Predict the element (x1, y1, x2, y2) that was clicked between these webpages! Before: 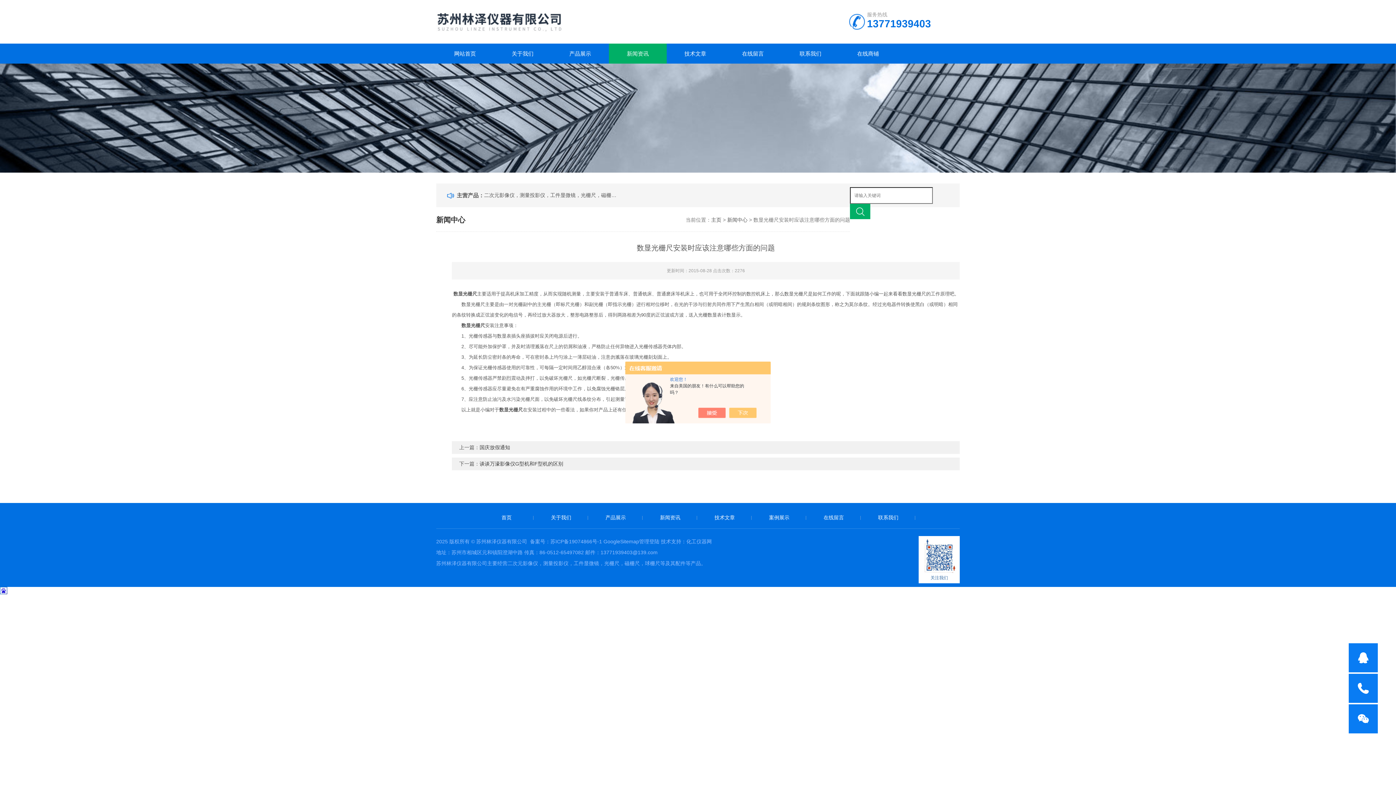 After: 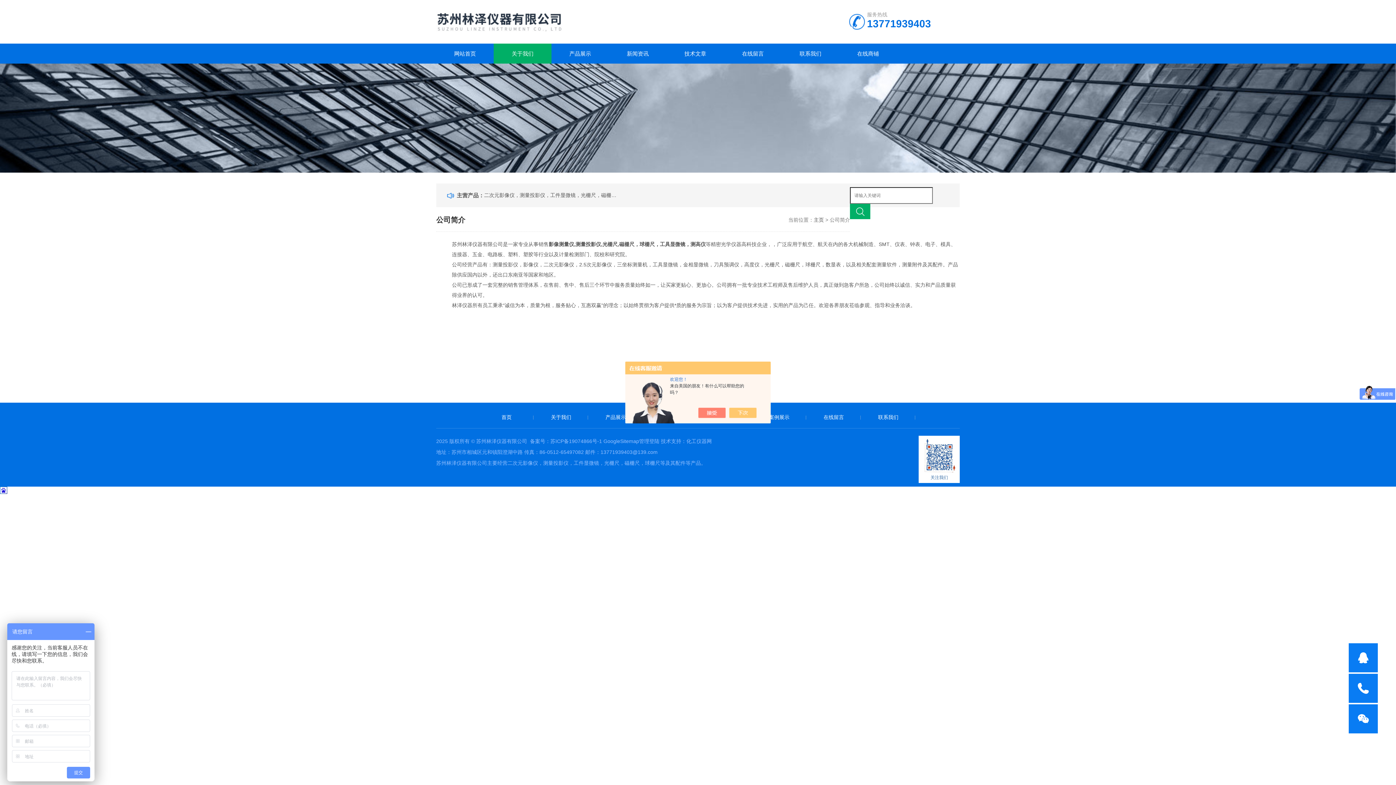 Action: bbox: (551, 514, 571, 520) label: 关于我们